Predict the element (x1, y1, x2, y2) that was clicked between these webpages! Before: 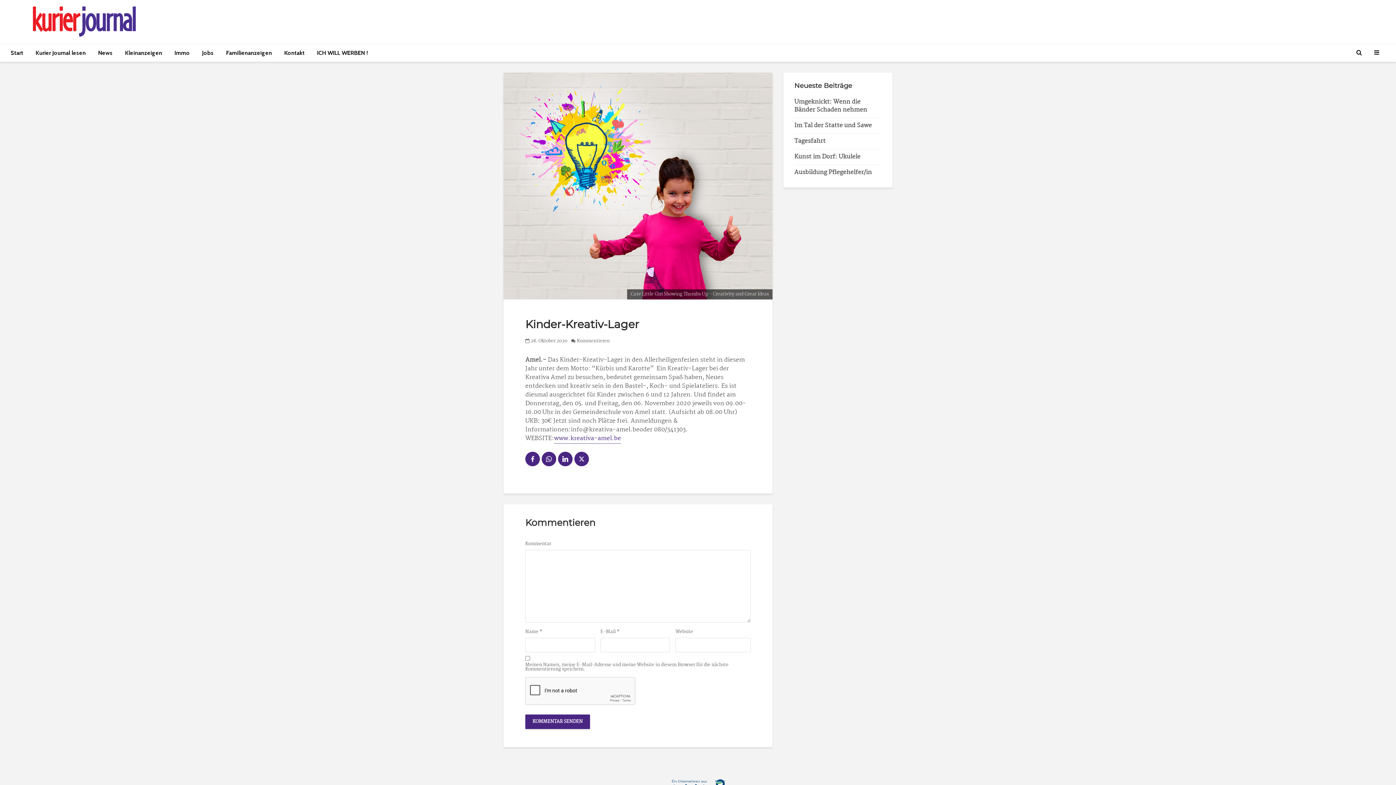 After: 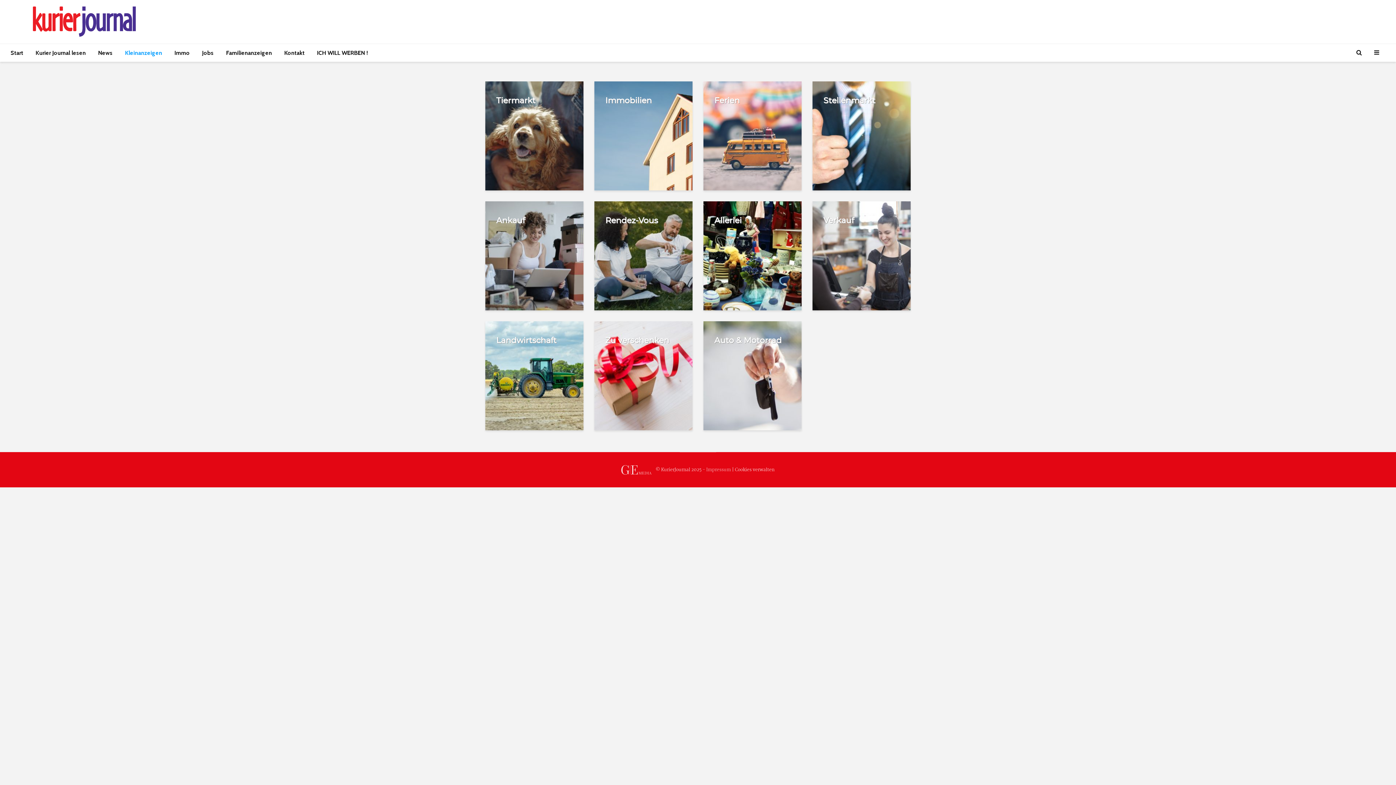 Action: label: Kleinanzeigen bbox: (119, 44, 167, 62)